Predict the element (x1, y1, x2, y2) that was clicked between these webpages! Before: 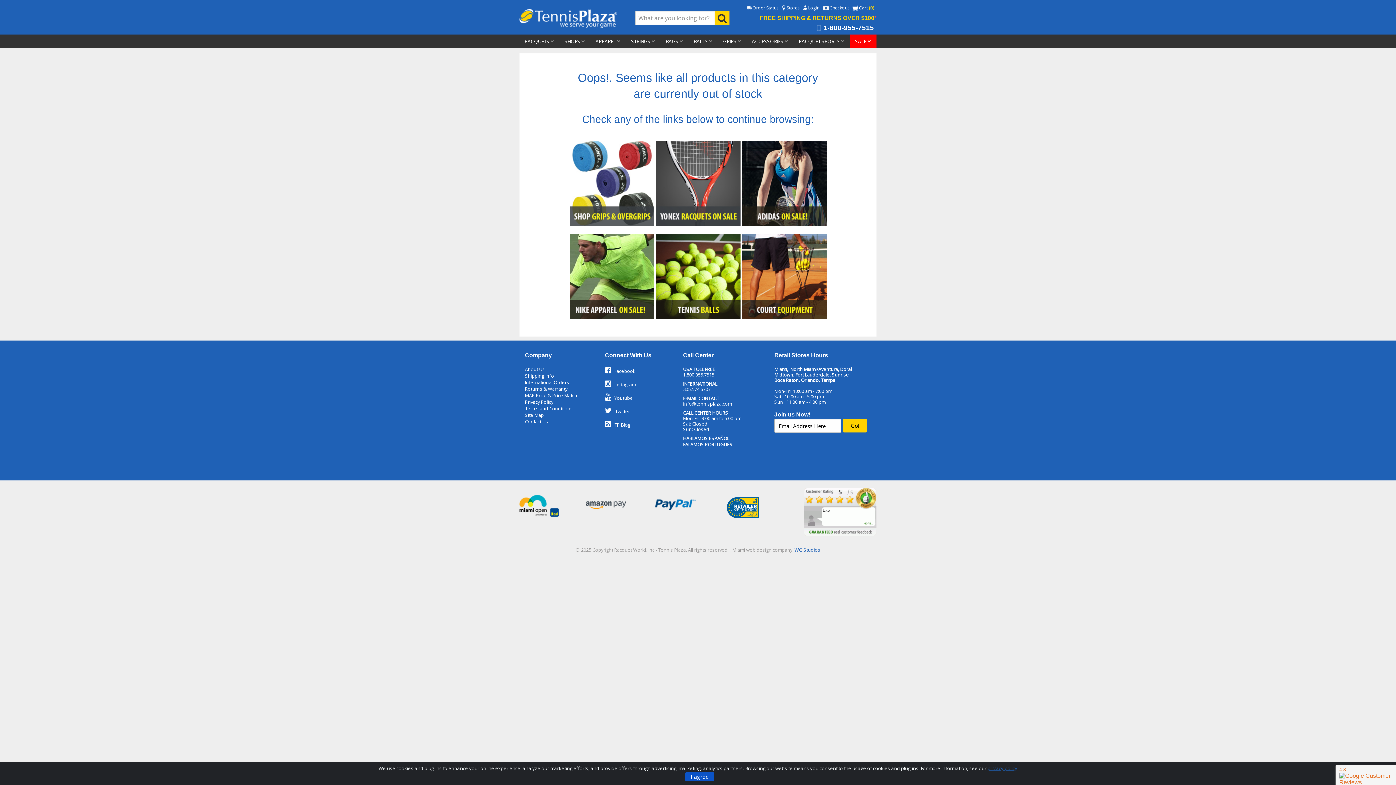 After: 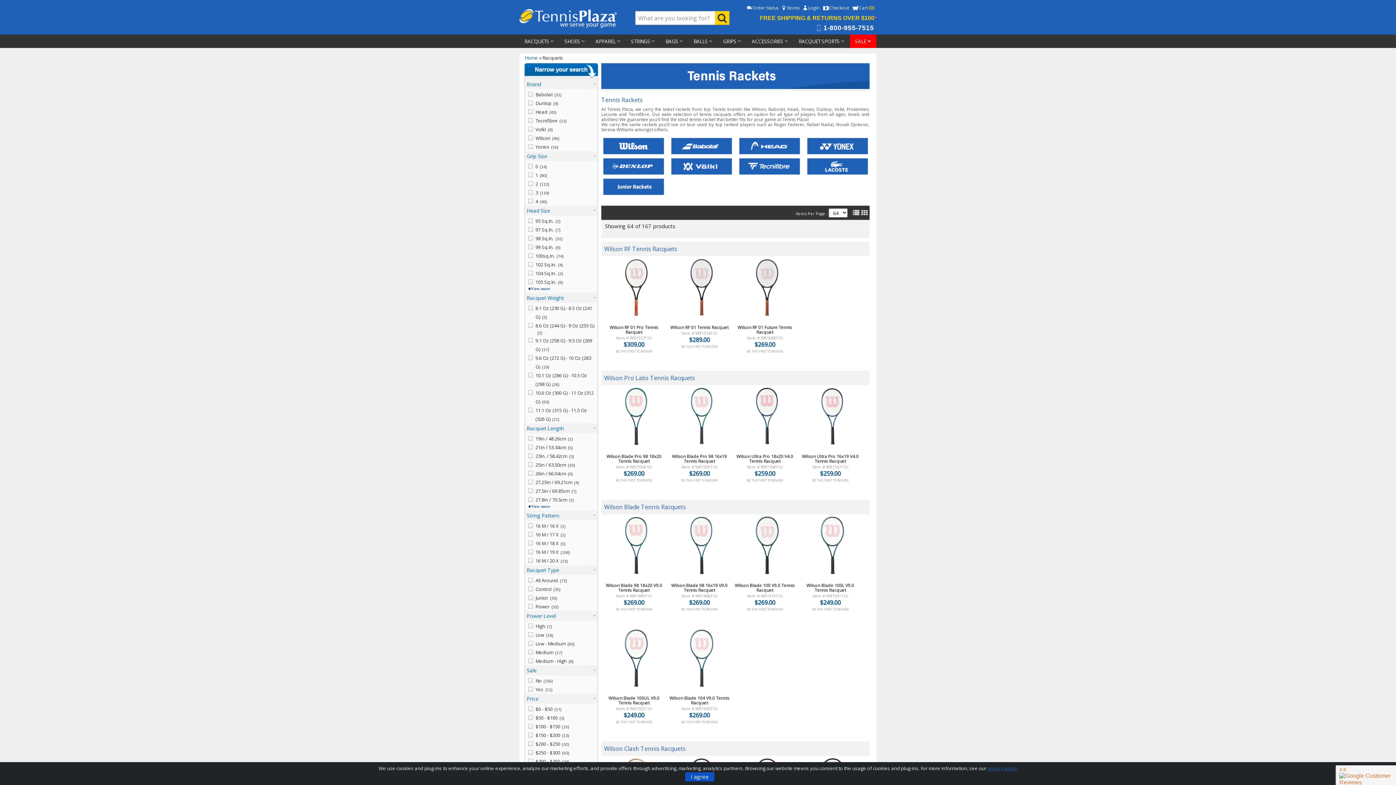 Action: label: RACQUETS bbox: (519, 34, 559, 44)